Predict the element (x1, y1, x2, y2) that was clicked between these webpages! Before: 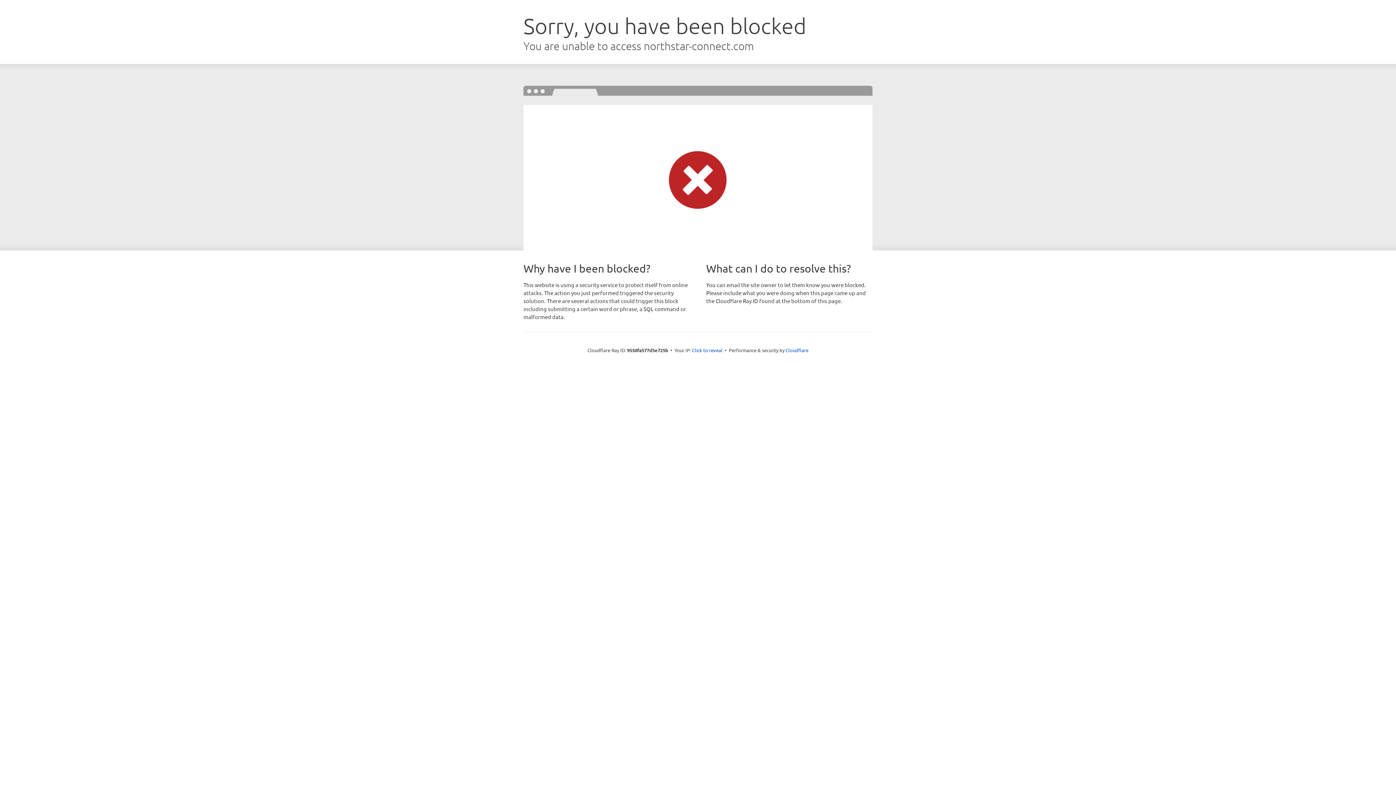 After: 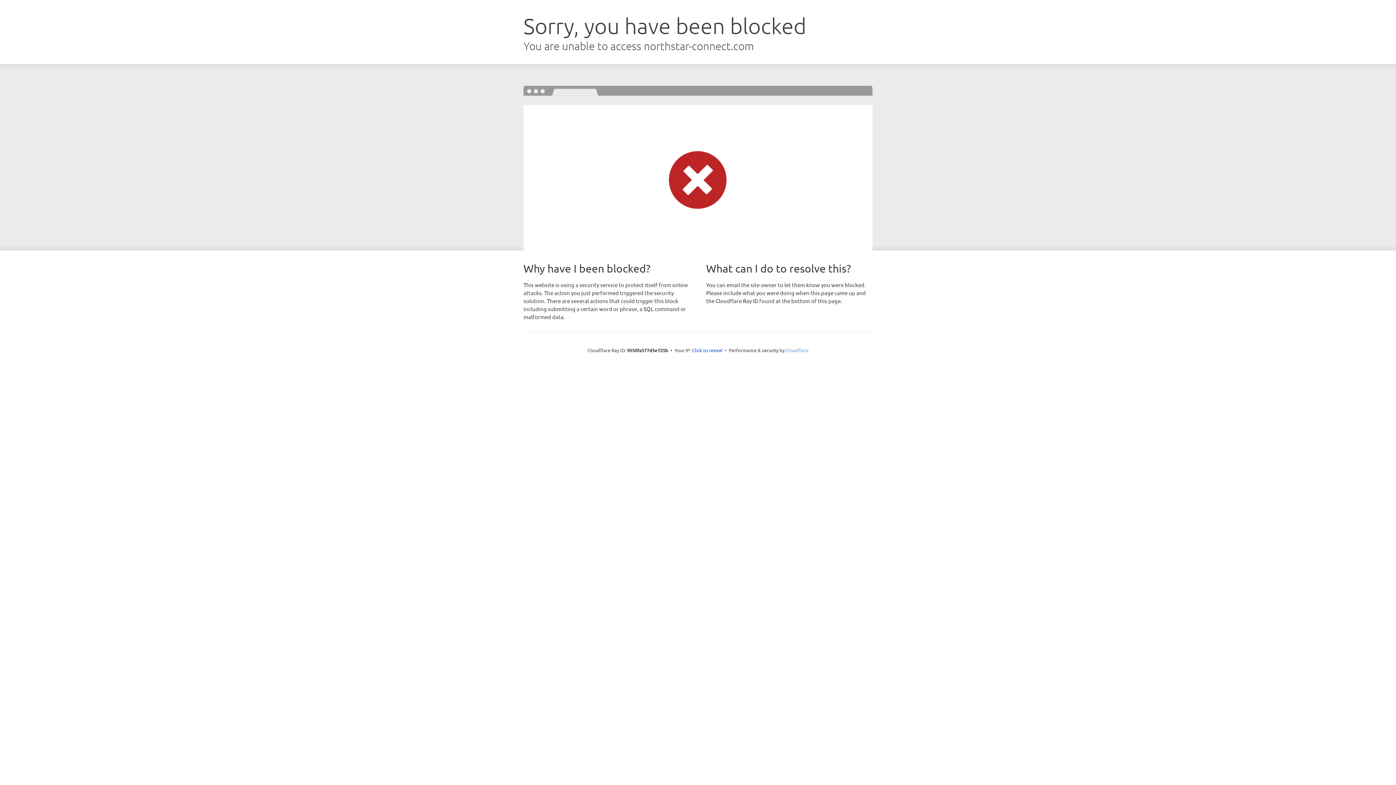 Action: bbox: (785, 347, 808, 353) label: Cloudflare